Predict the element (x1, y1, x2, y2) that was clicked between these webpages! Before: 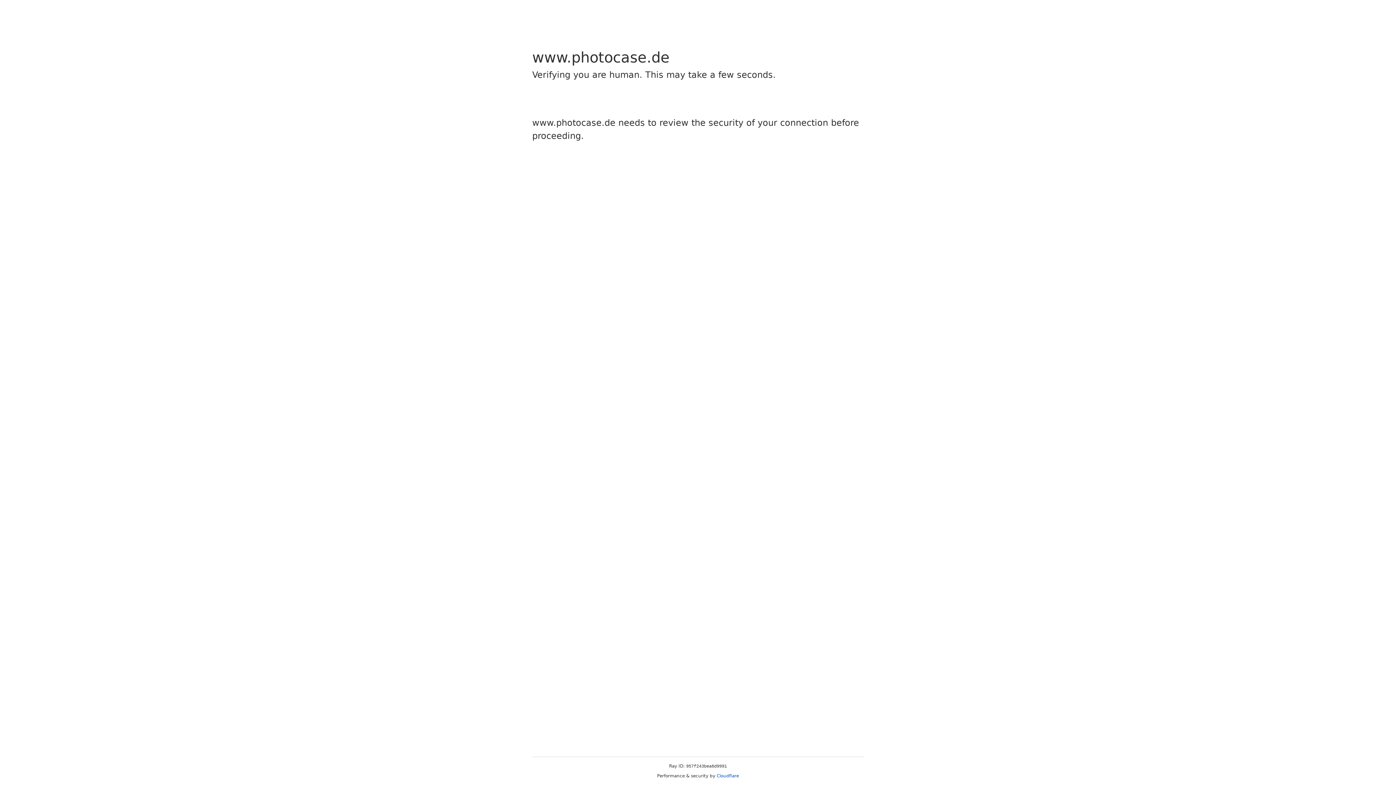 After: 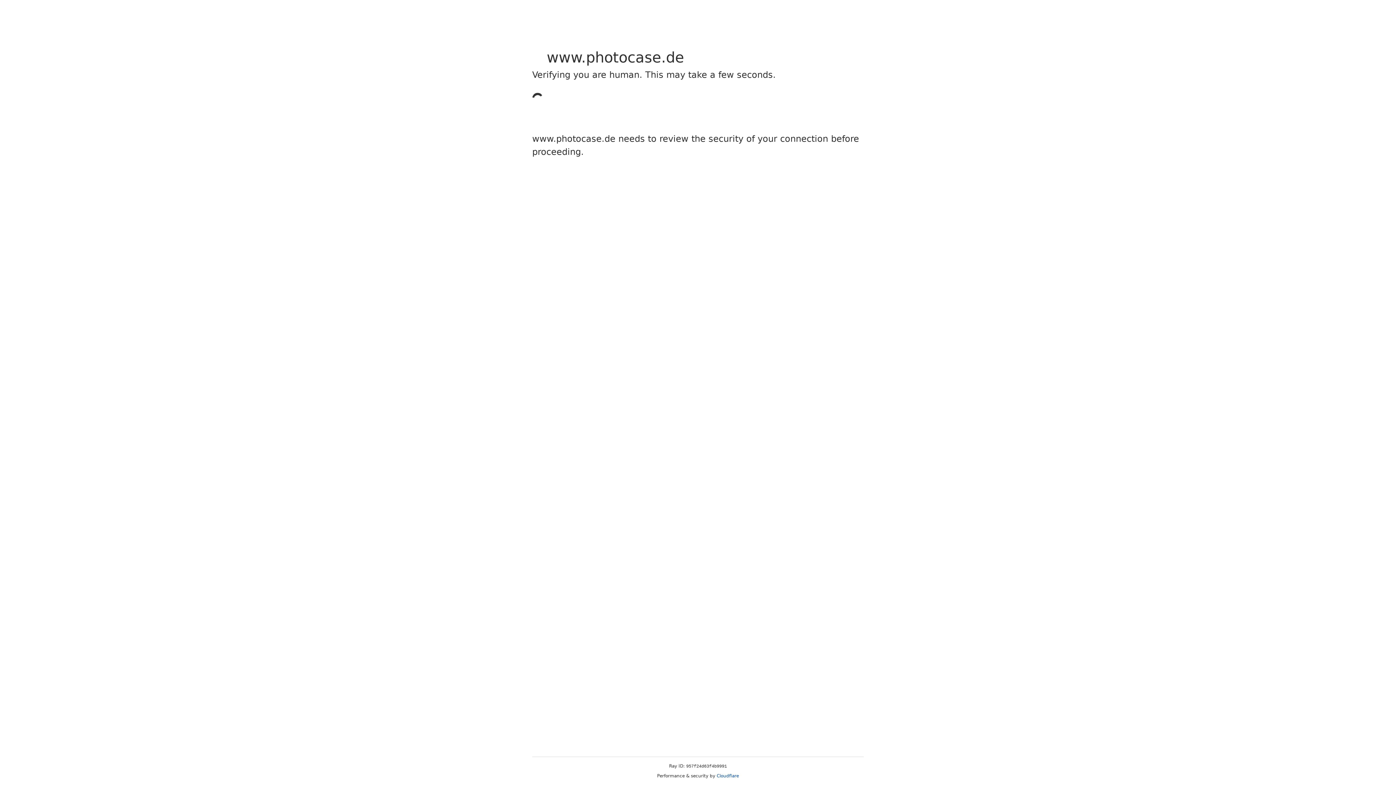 Action: label: Cloudflare bbox: (716, 773, 739, 778)